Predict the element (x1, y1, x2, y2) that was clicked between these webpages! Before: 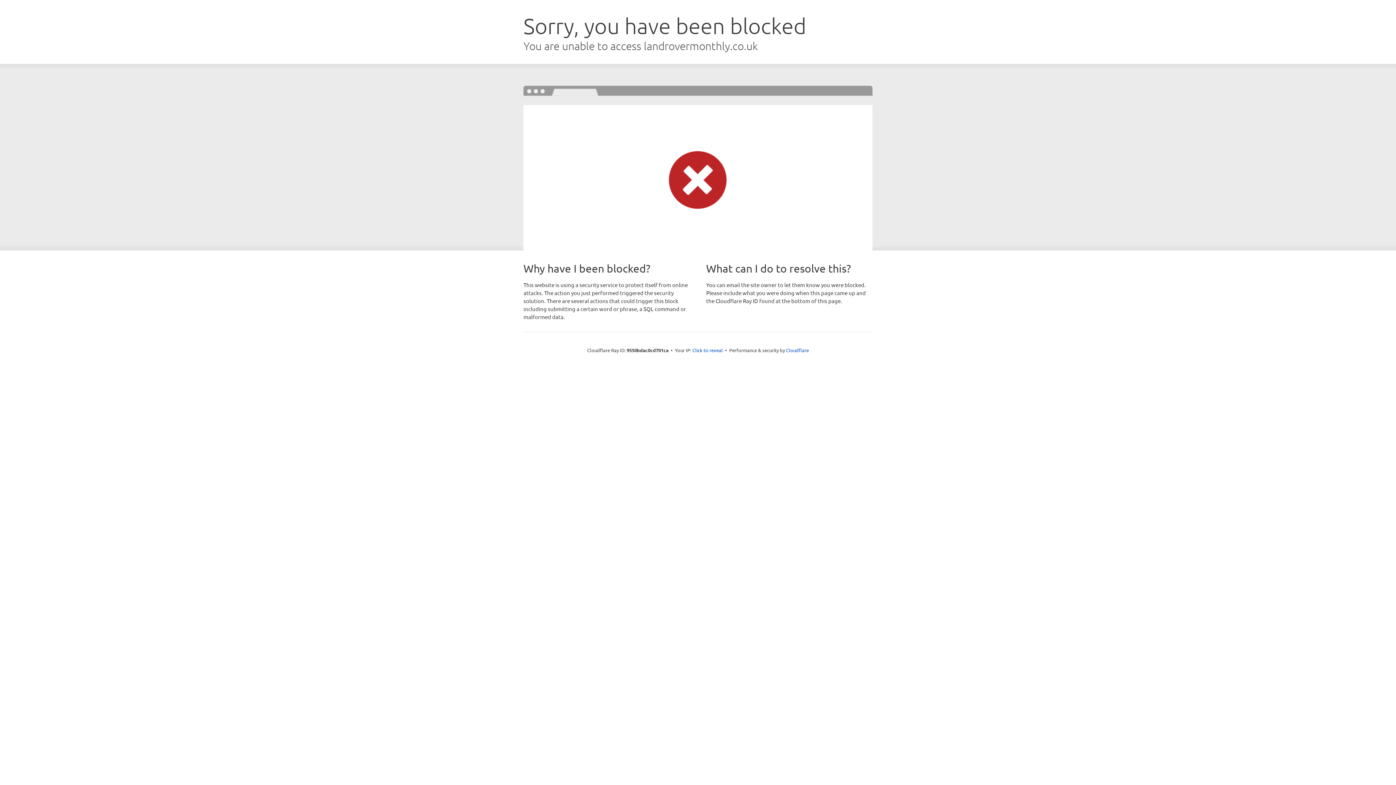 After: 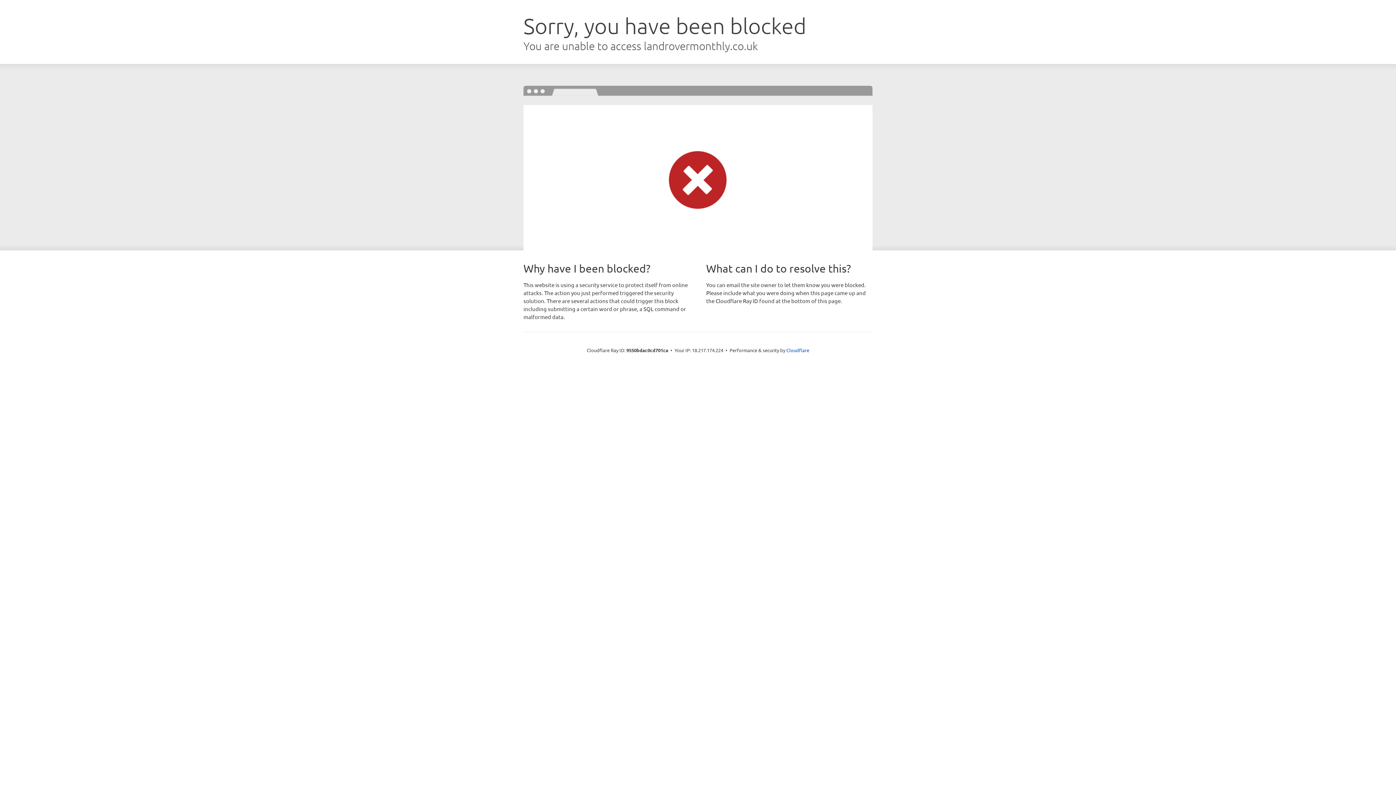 Action: bbox: (692, 346, 723, 353) label: Click to reveal